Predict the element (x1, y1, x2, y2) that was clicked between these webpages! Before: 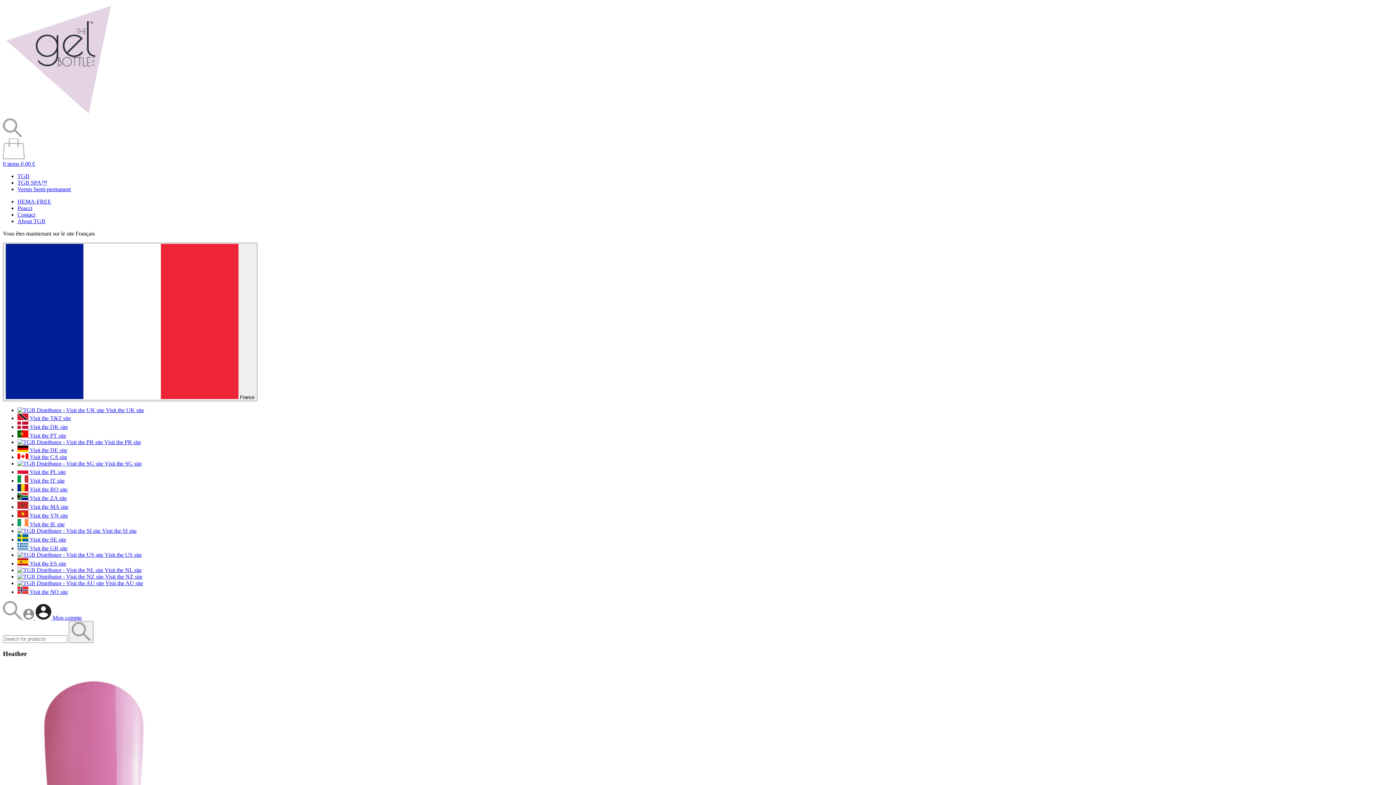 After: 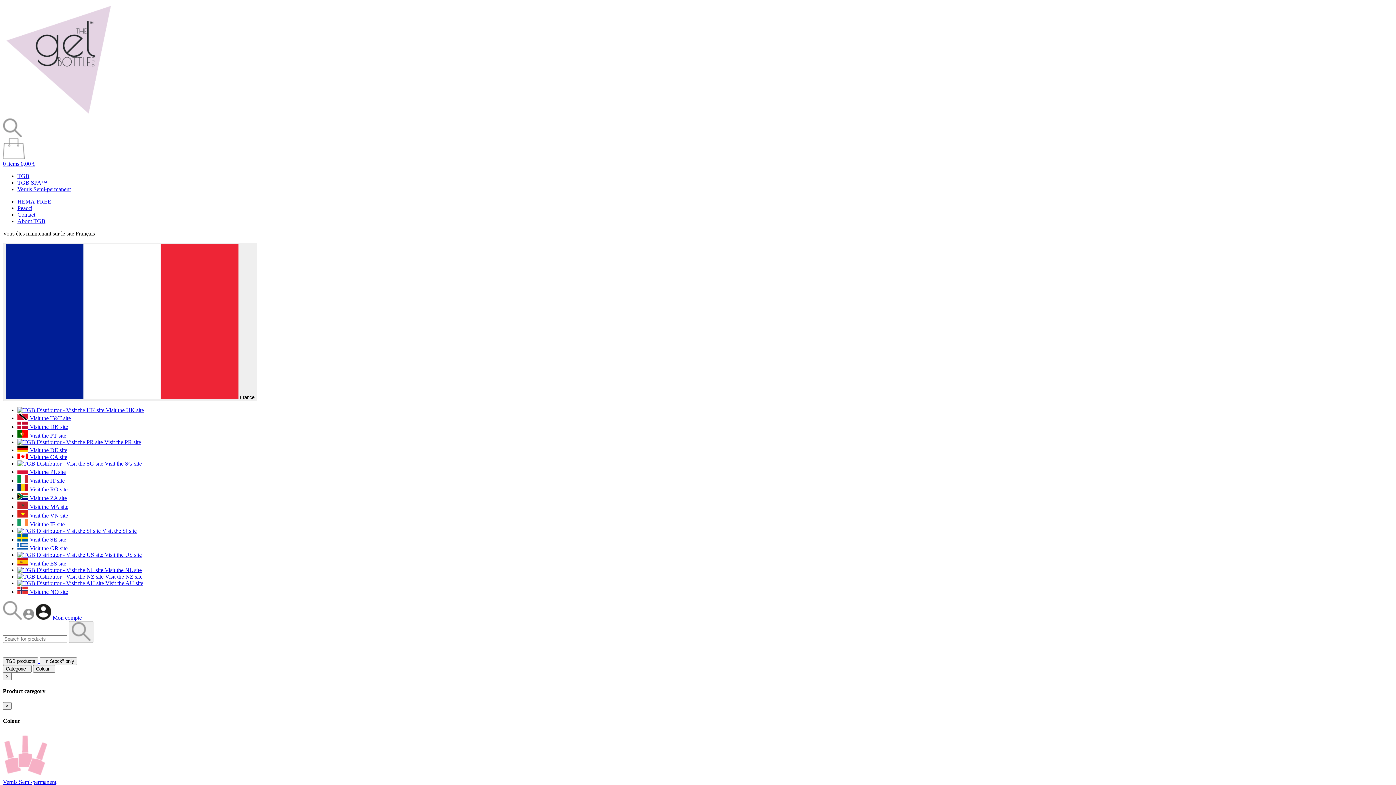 Action: label: TGB bbox: (17, 173, 29, 179)